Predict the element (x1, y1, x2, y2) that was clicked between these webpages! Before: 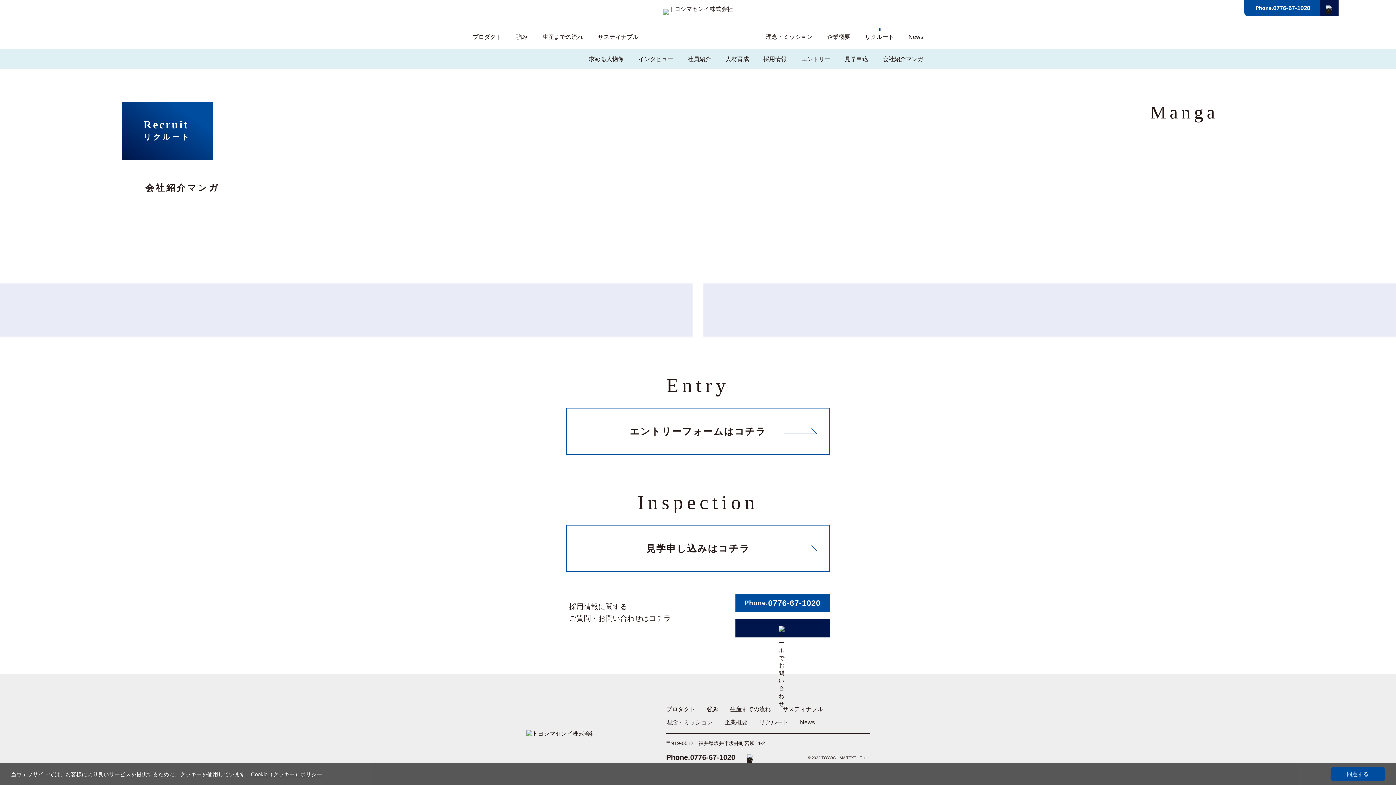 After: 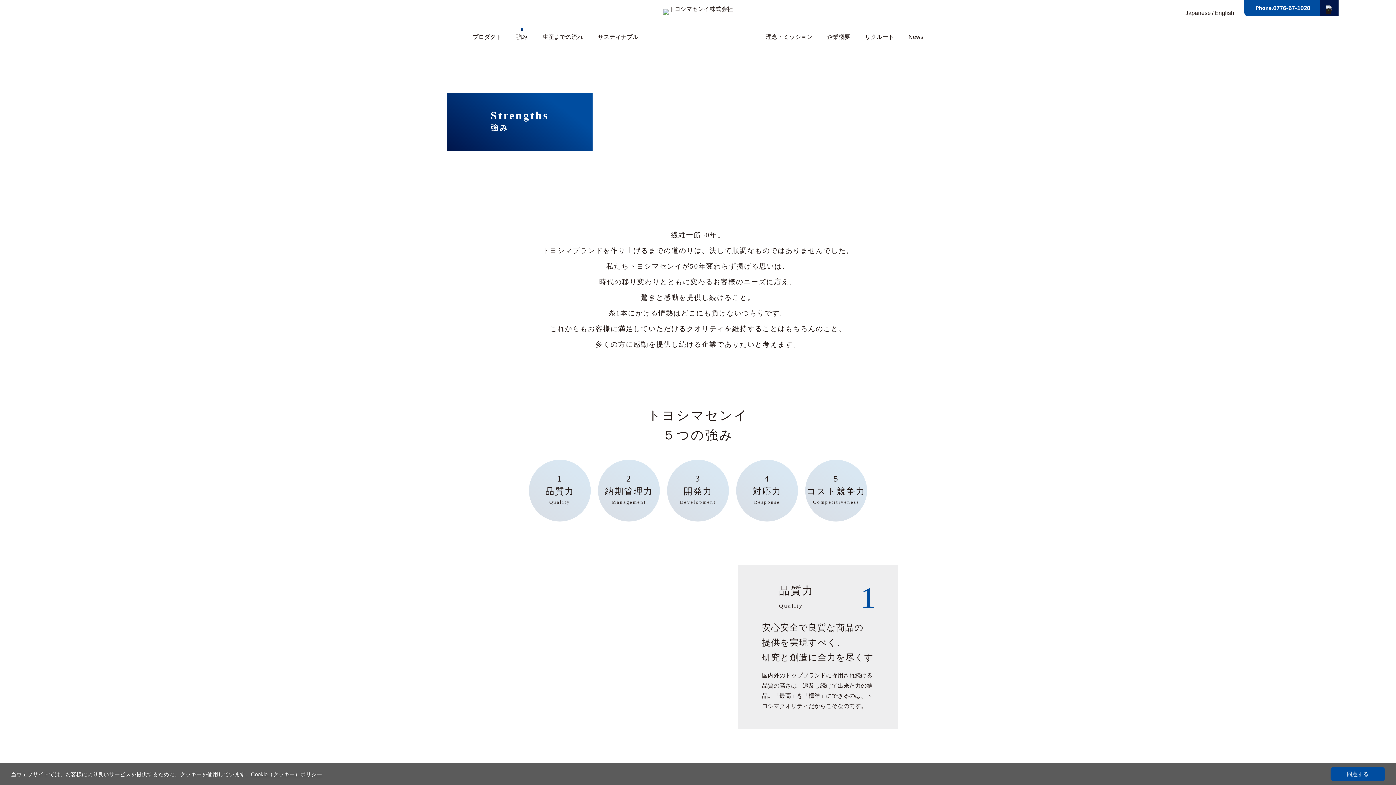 Action: bbox: (707, 706, 718, 712) label: 強み